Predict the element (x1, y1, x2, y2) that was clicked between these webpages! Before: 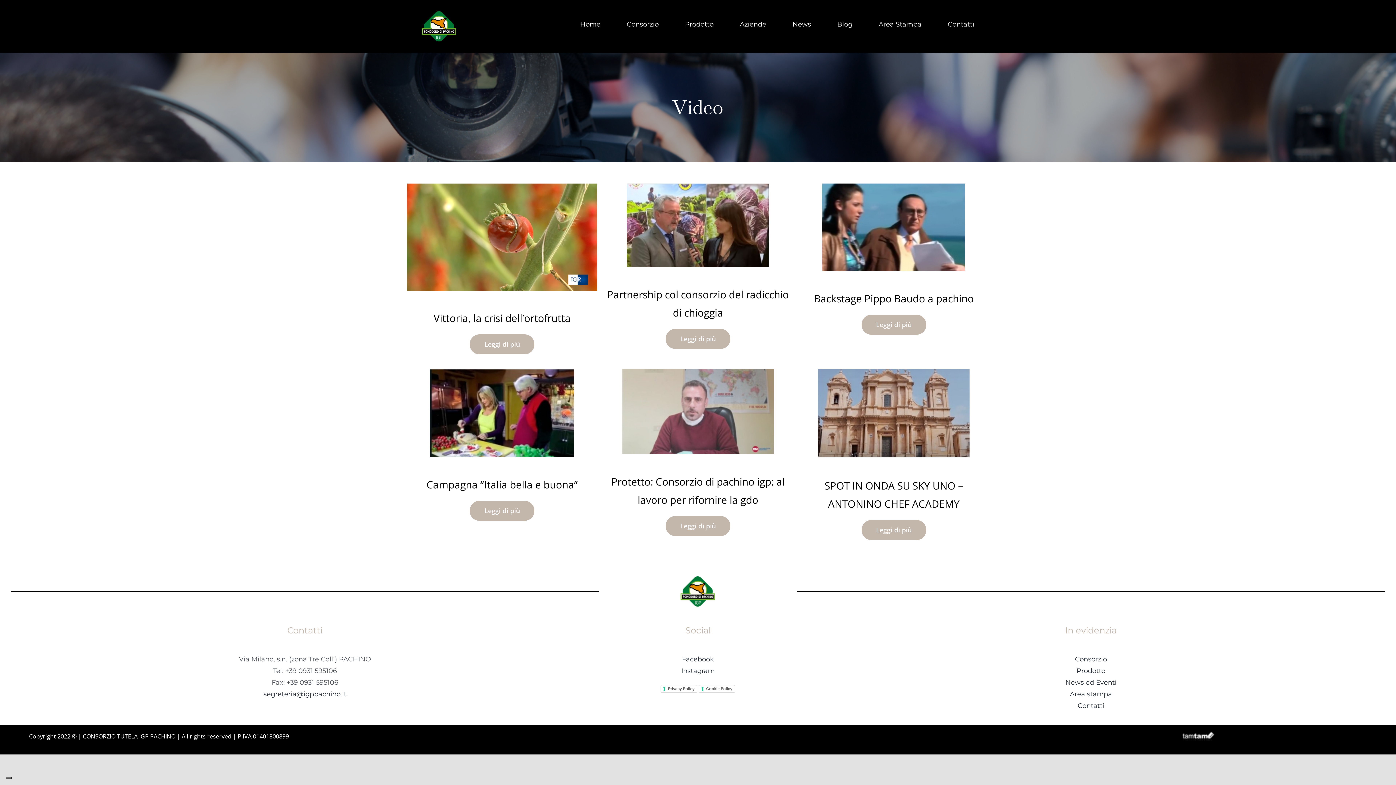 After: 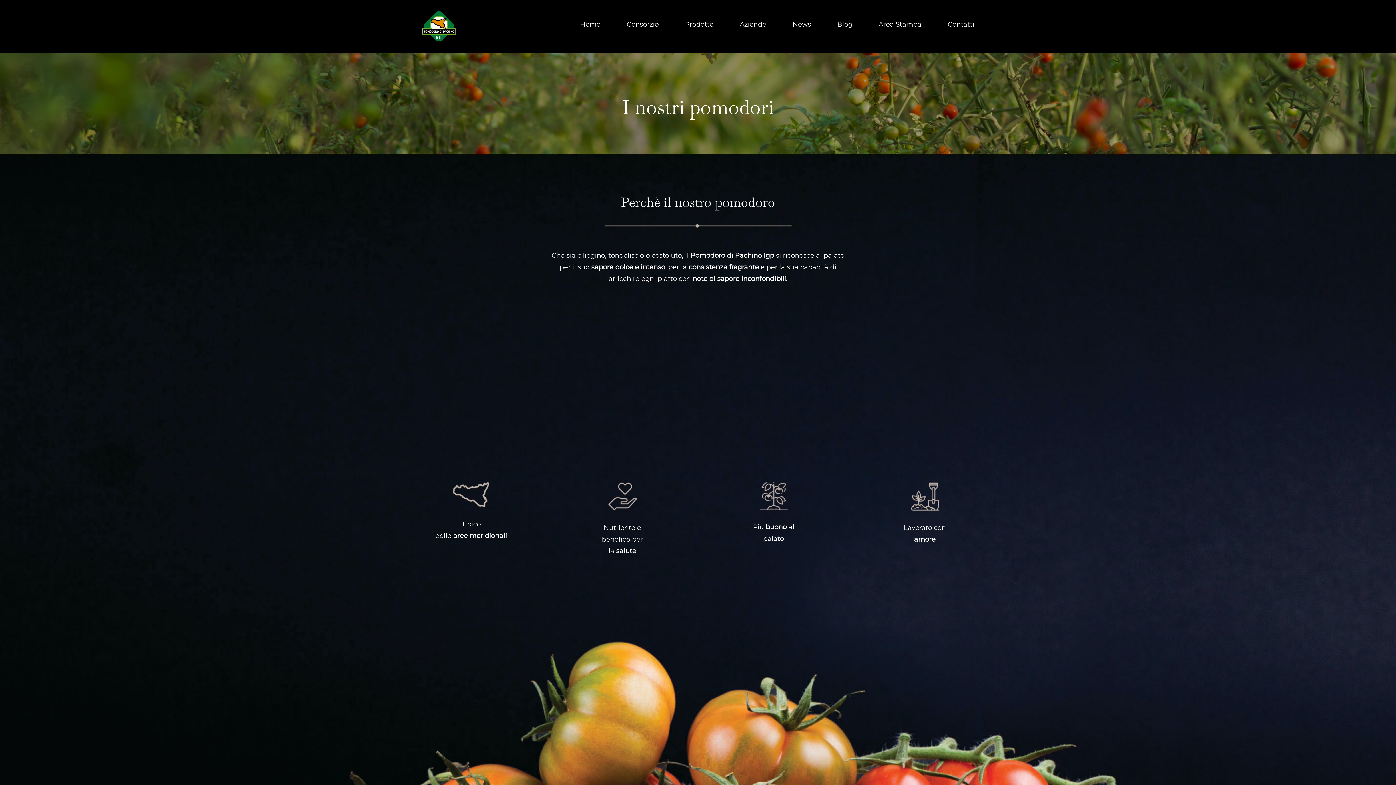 Action: bbox: (1076, 667, 1105, 675) label: Prodotto